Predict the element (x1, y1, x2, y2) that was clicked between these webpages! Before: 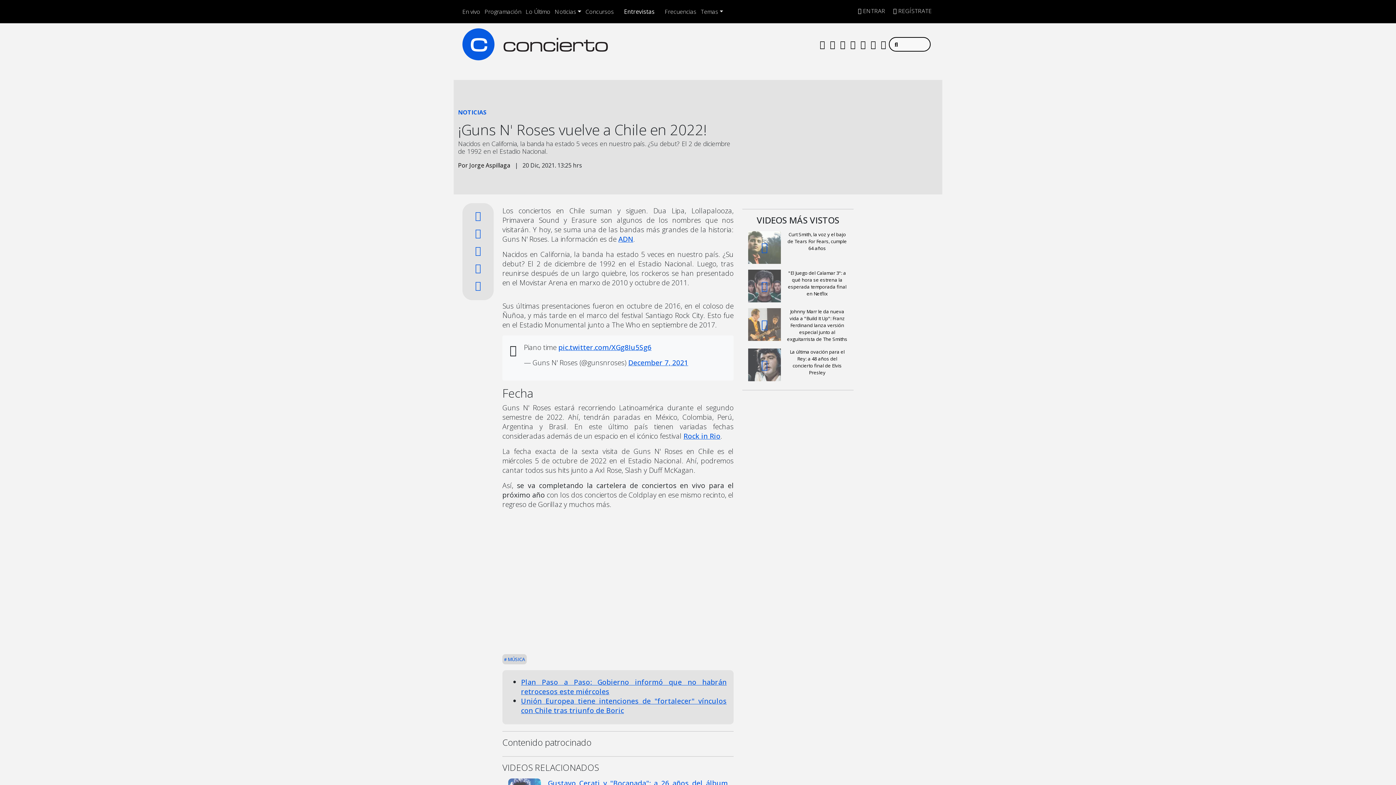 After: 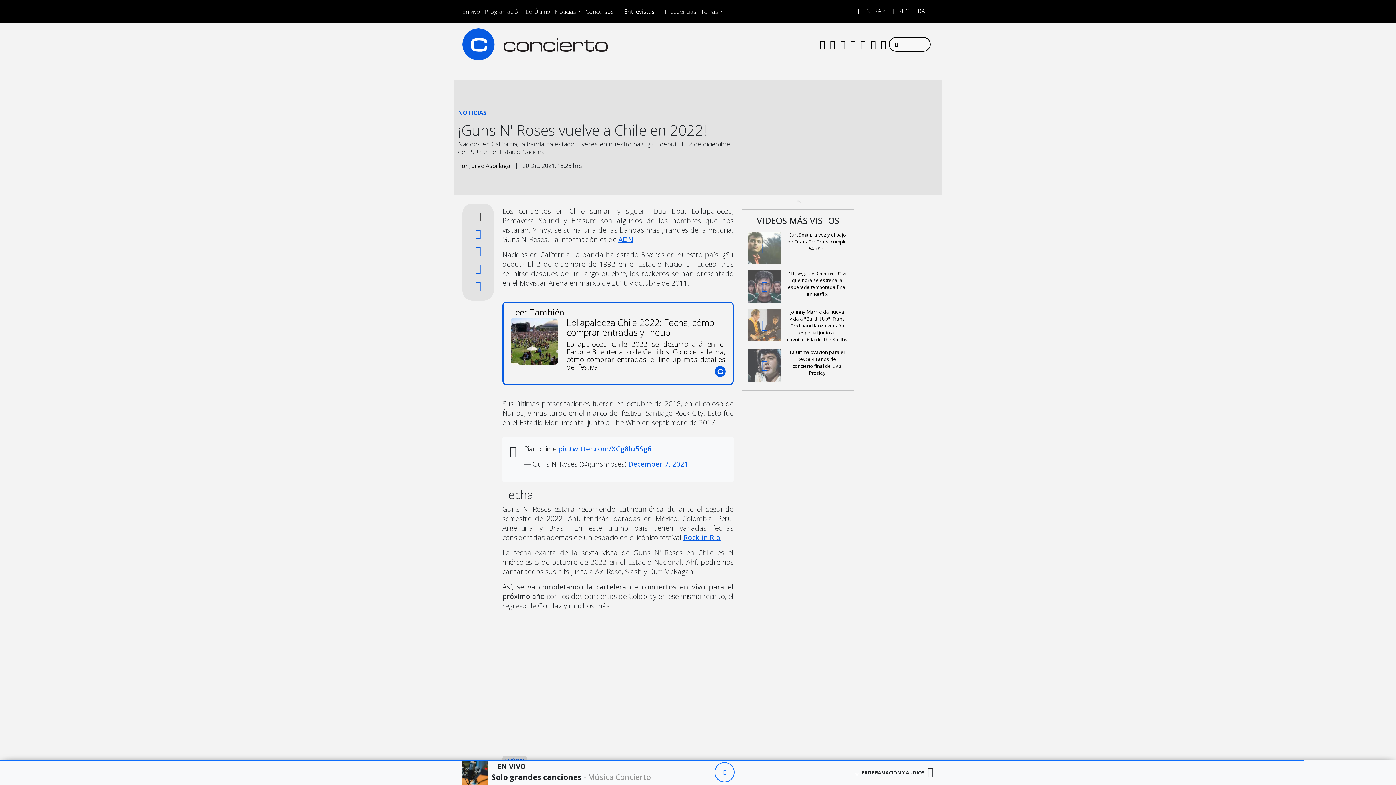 Action: bbox: (475, 208, 481, 222)